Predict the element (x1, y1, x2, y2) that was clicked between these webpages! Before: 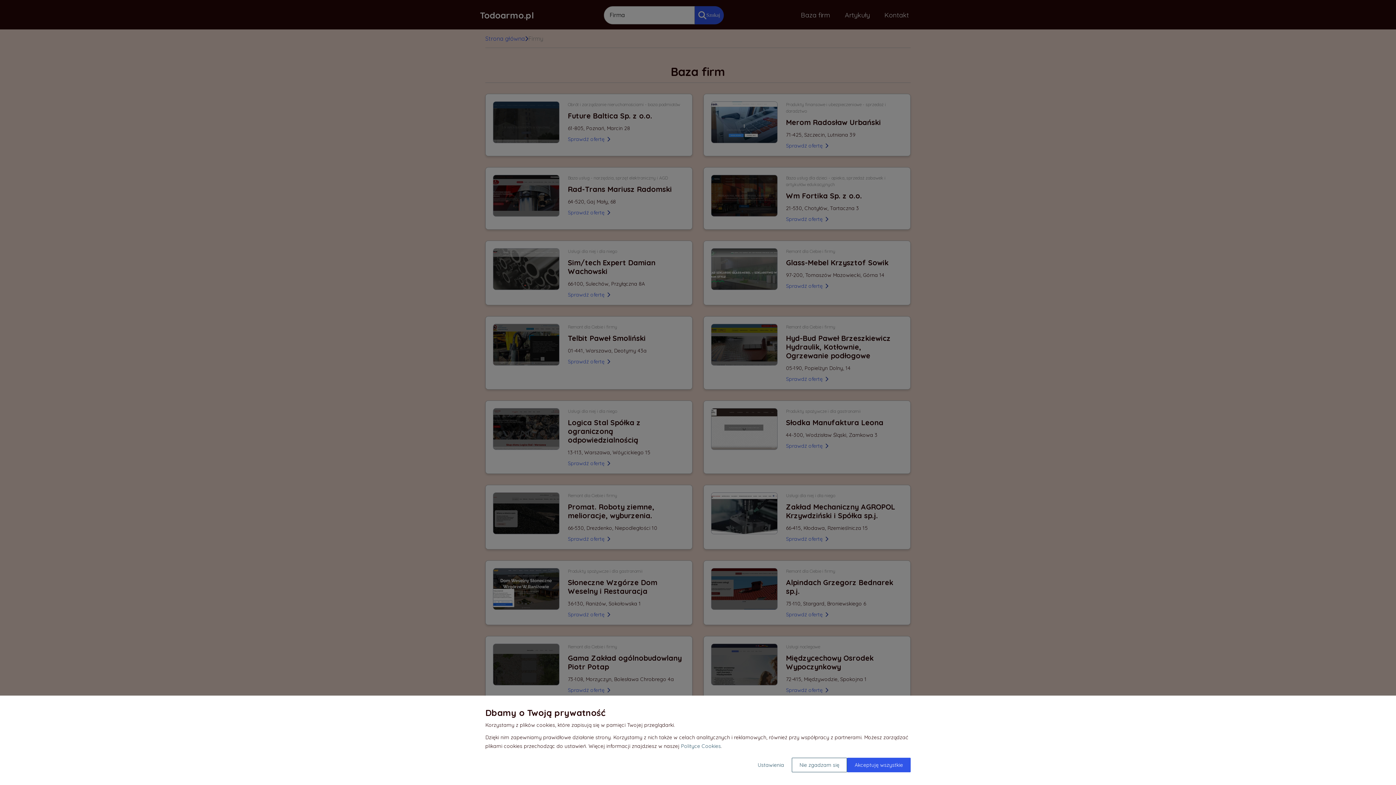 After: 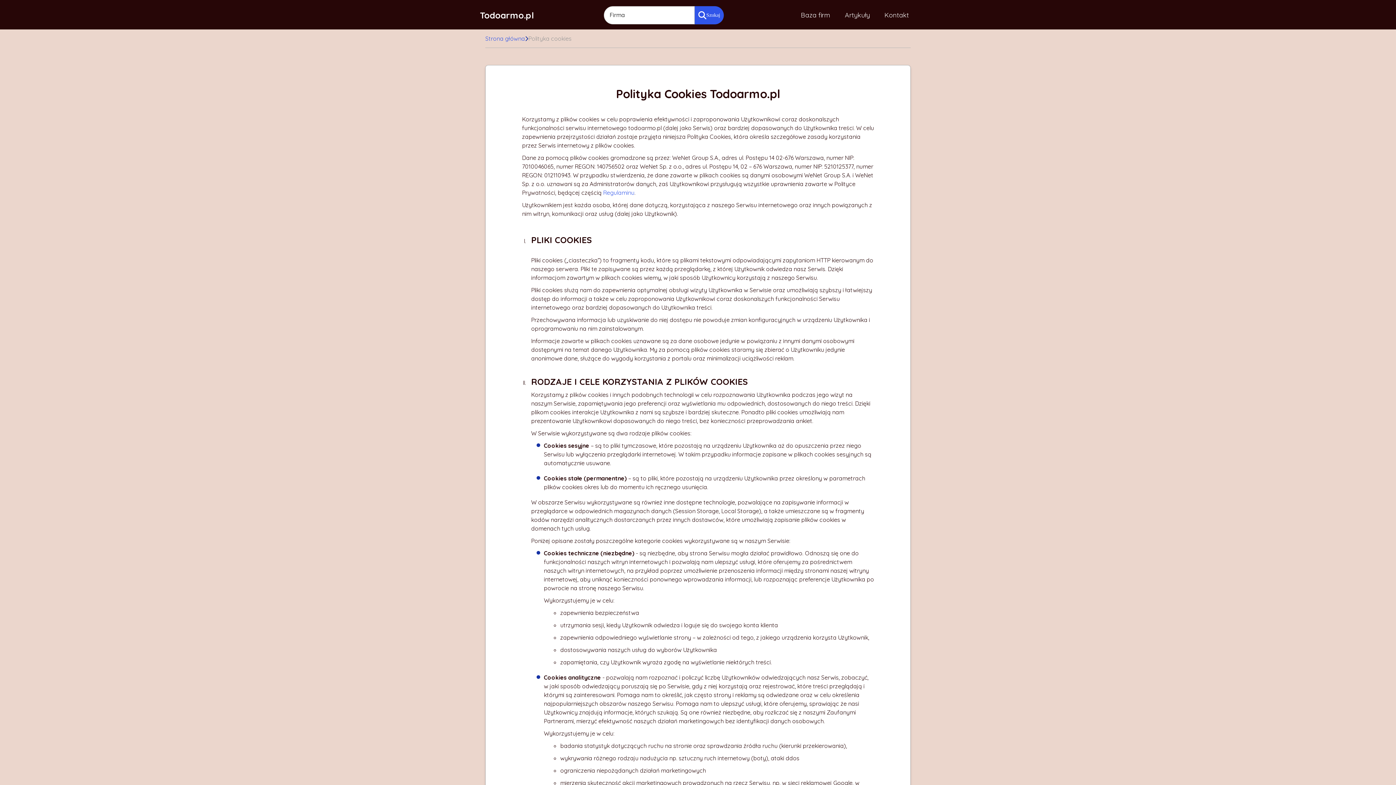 Action: label: Polityce Cookies bbox: (681, 743, 721, 749)